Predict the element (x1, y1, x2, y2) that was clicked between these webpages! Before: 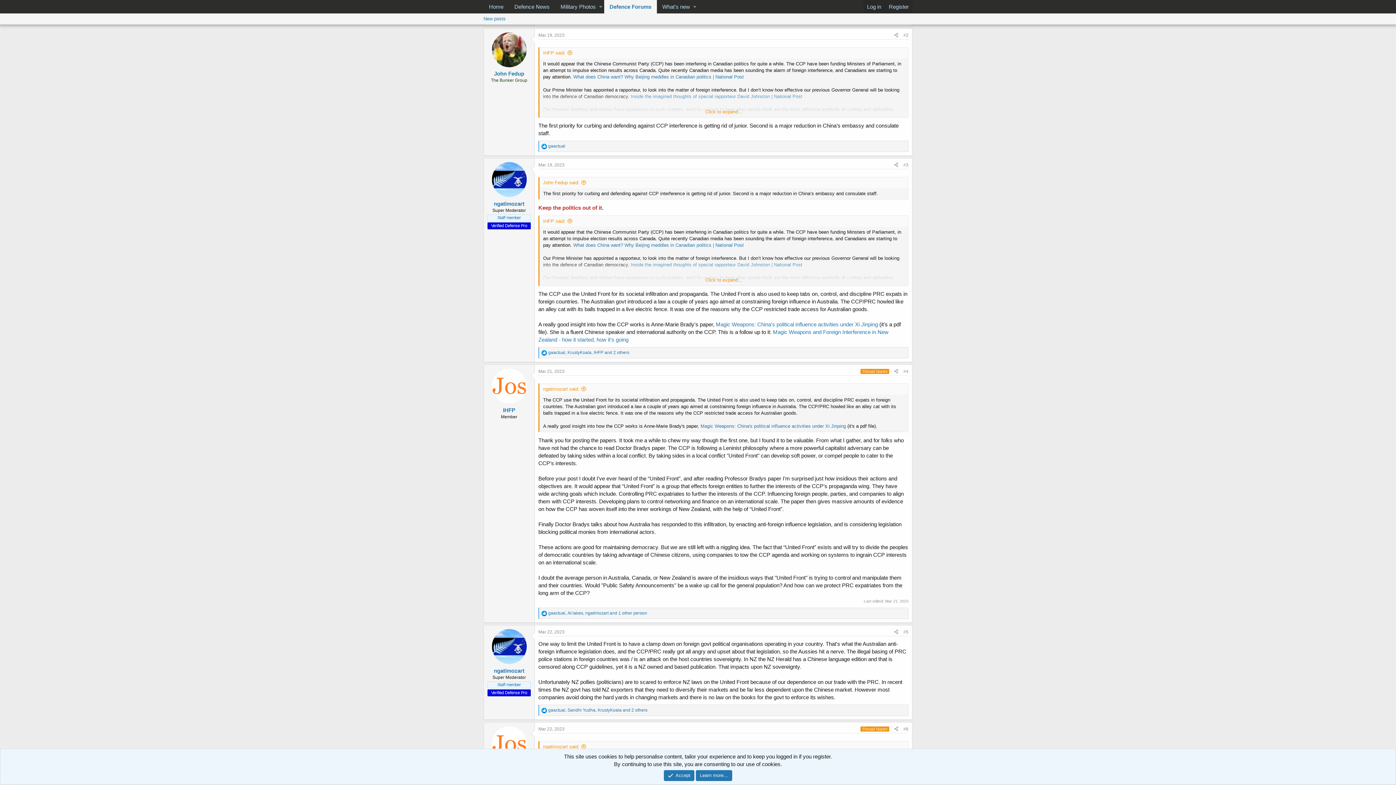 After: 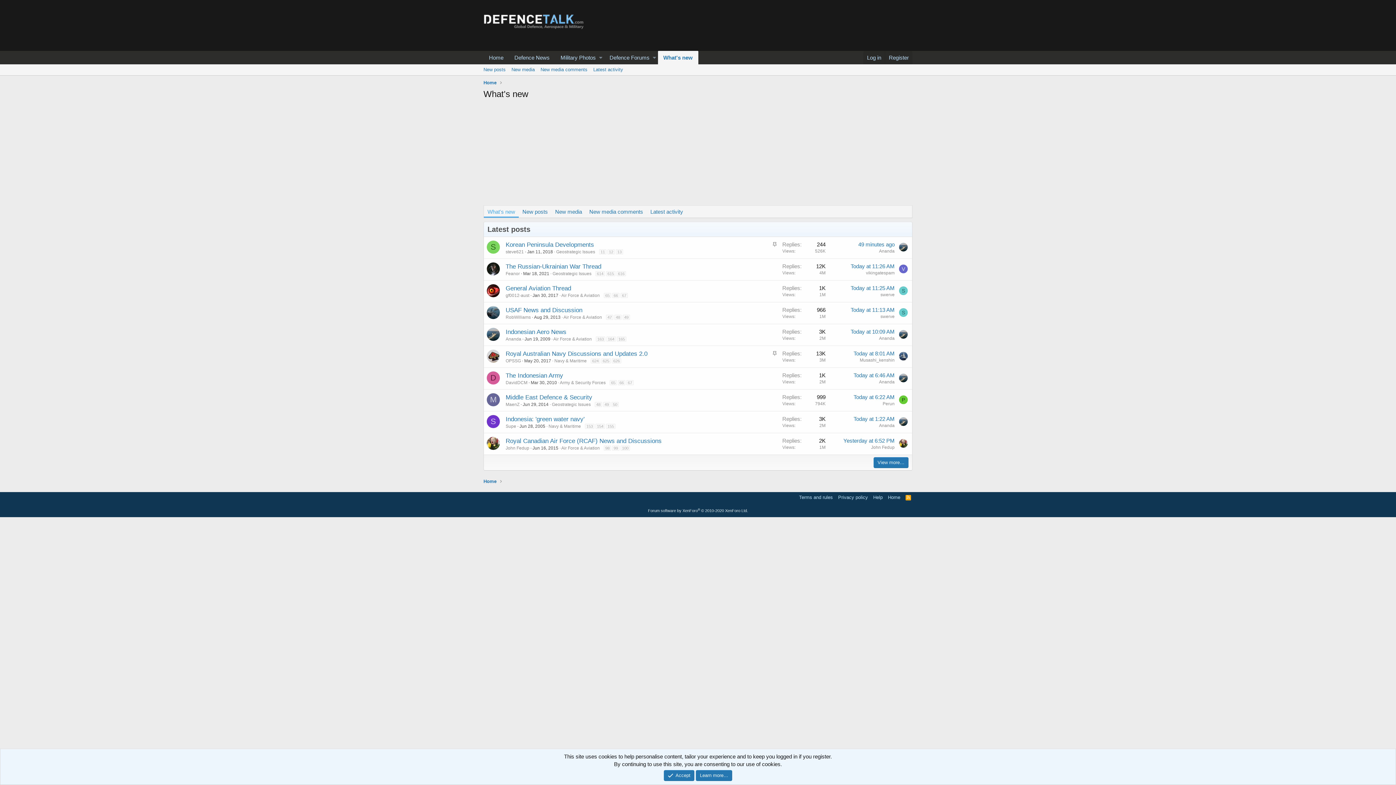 Action: label: What's new bbox: (657, 0, 691, 13)